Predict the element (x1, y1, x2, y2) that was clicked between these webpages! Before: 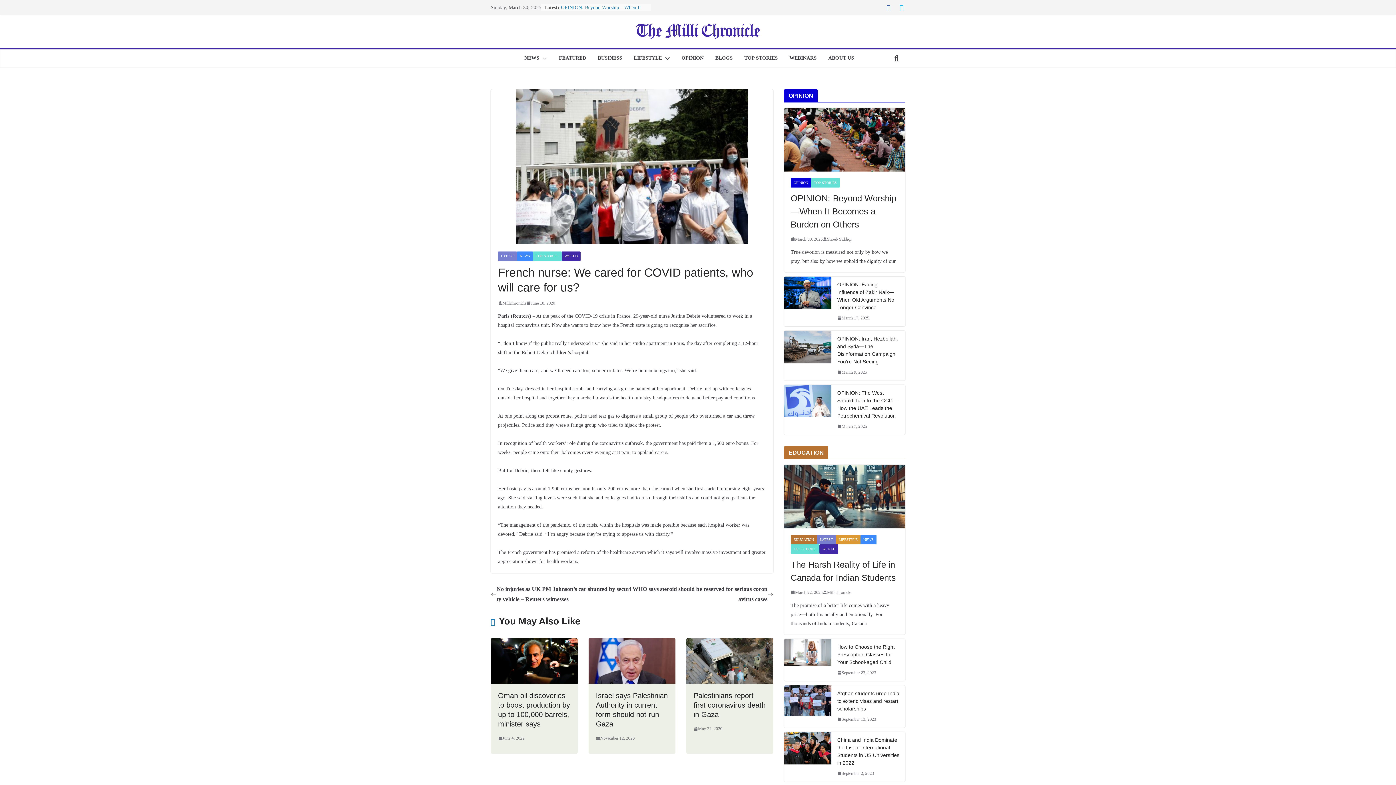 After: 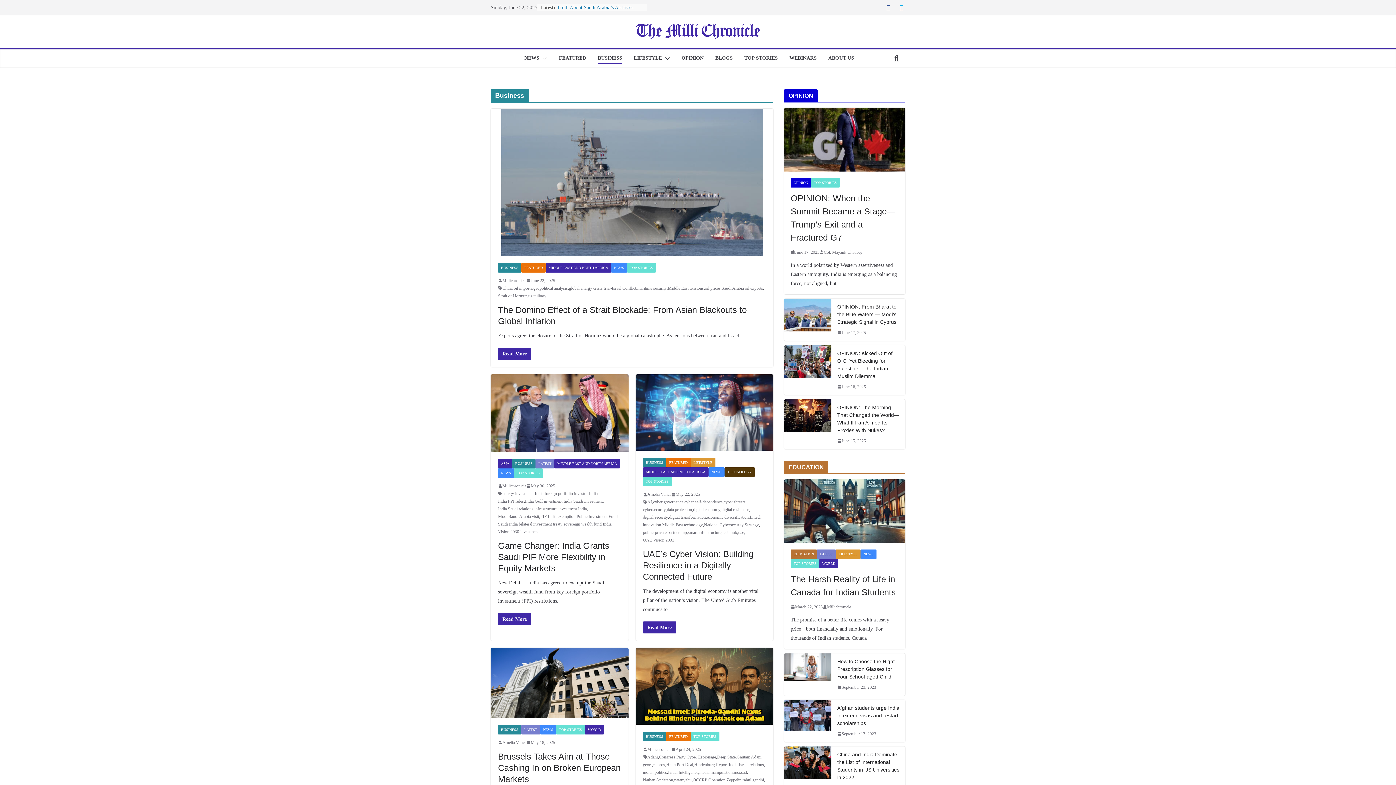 Action: label: BUSINESS bbox: (598, 53, 622, 63)